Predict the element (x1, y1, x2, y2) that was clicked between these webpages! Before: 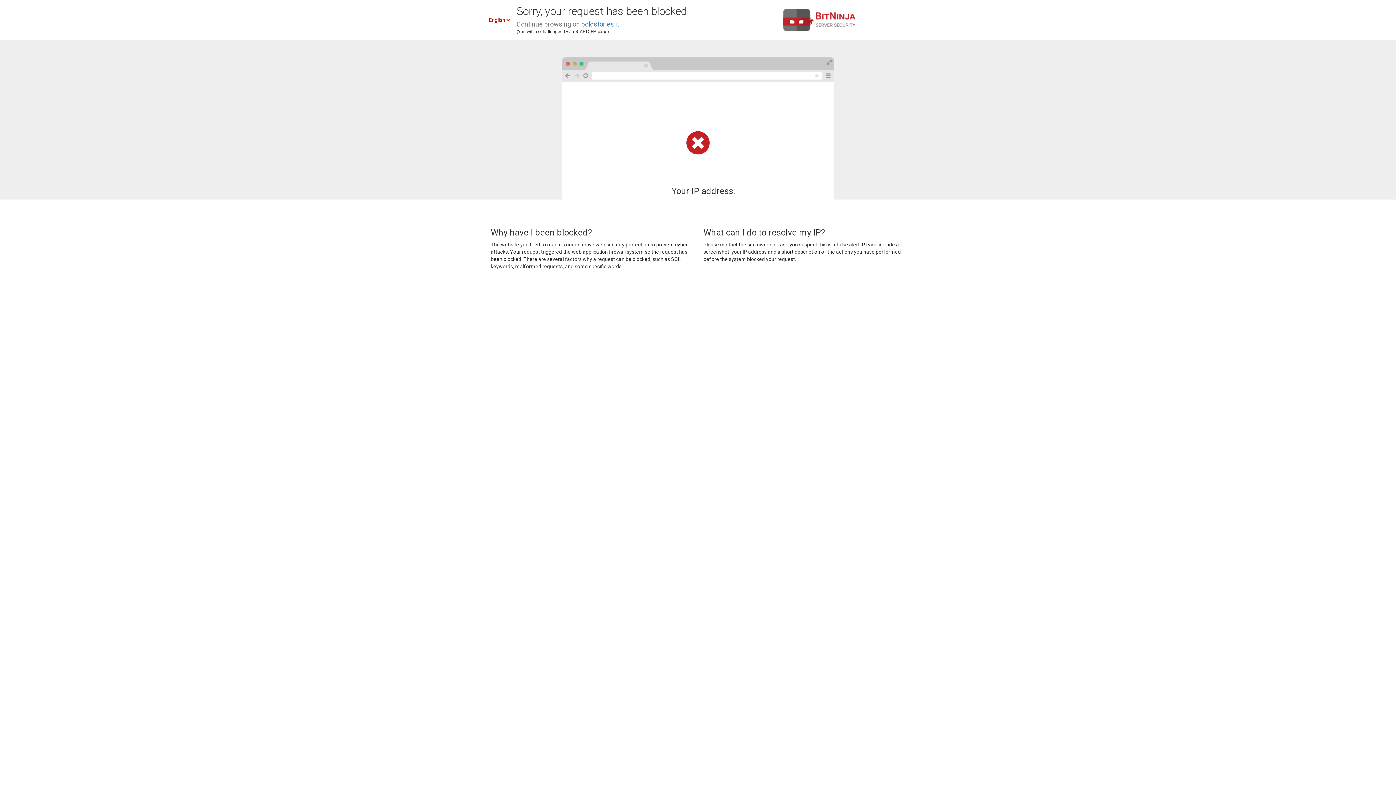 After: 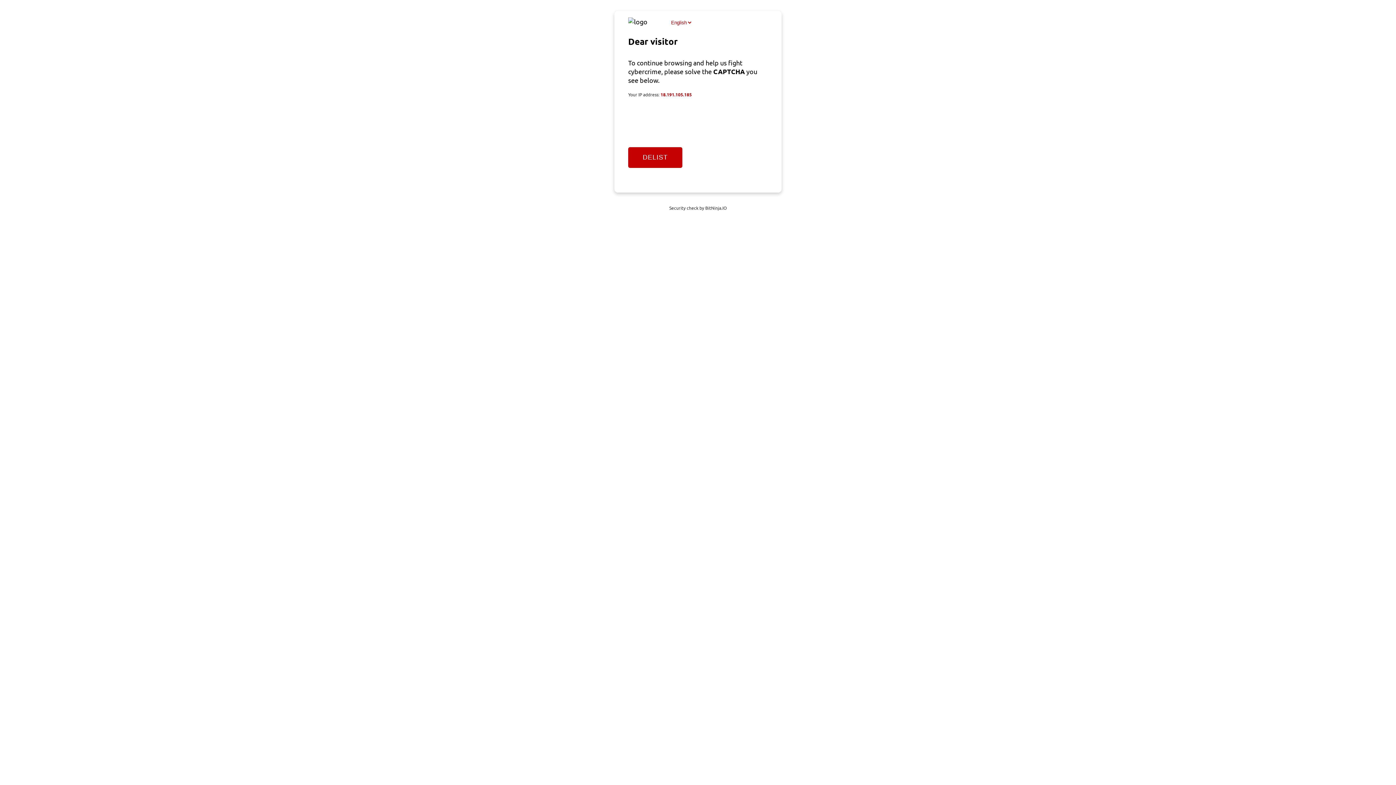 Action: bbox: (581, 20, 619, 28) label: boldstories.it